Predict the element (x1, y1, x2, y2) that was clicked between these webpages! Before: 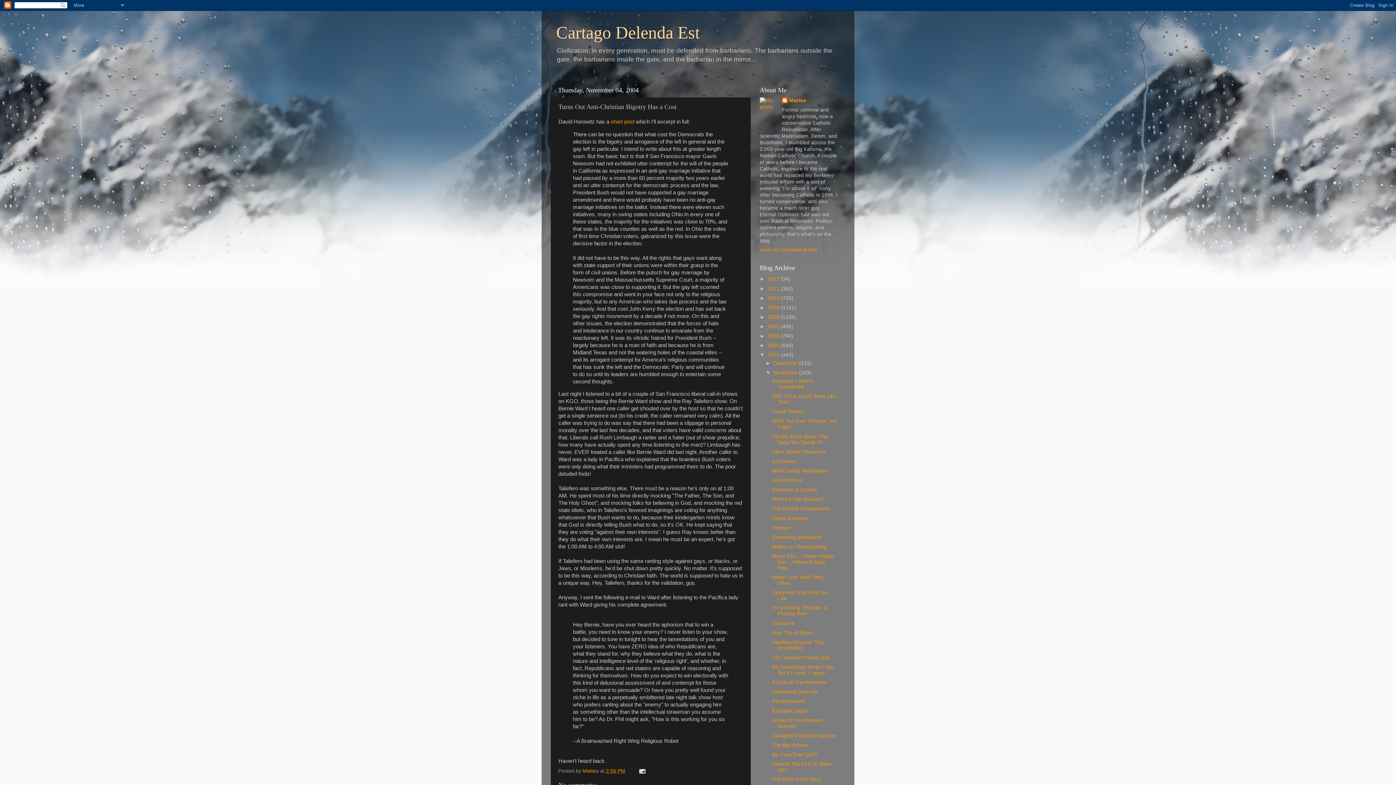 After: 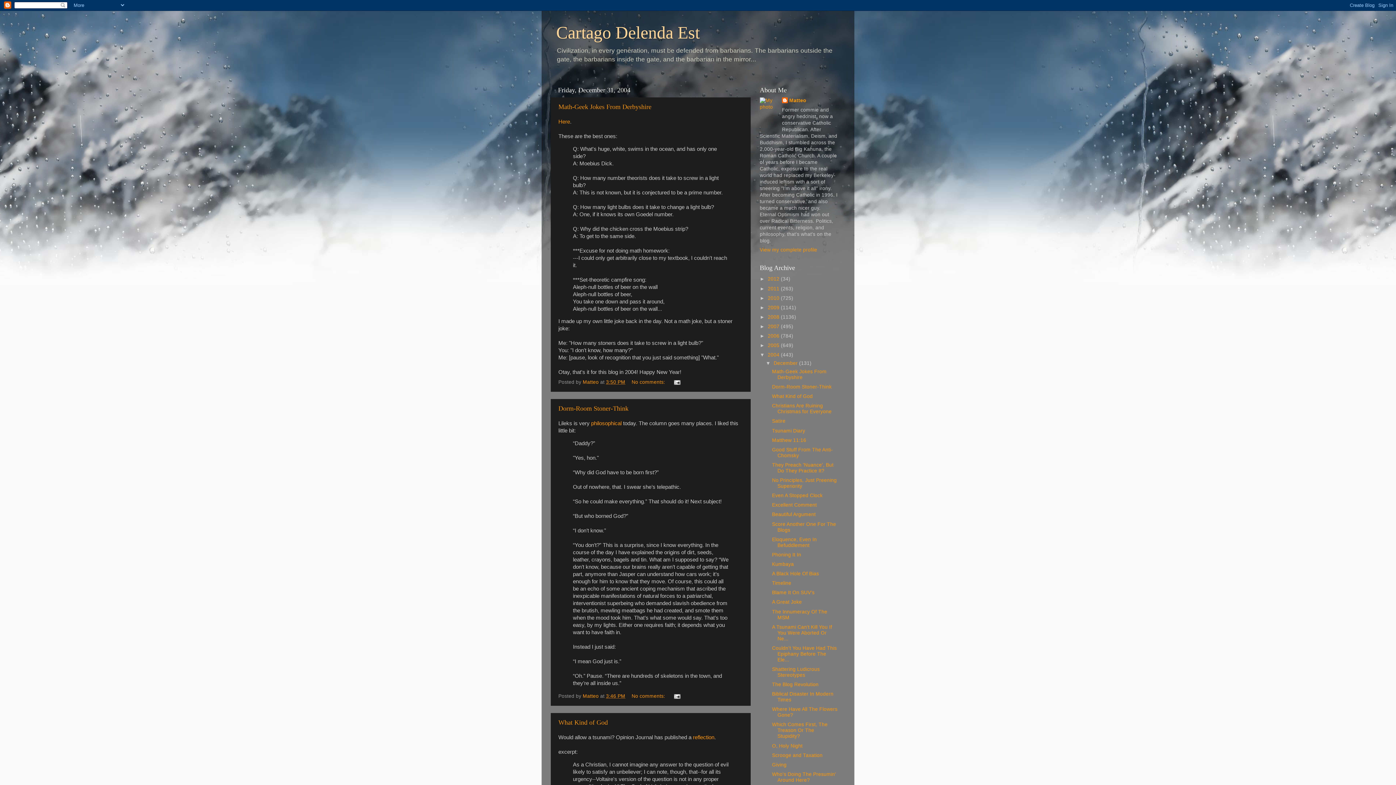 Action: bbox: (773, 360, 799, 366) label: December 